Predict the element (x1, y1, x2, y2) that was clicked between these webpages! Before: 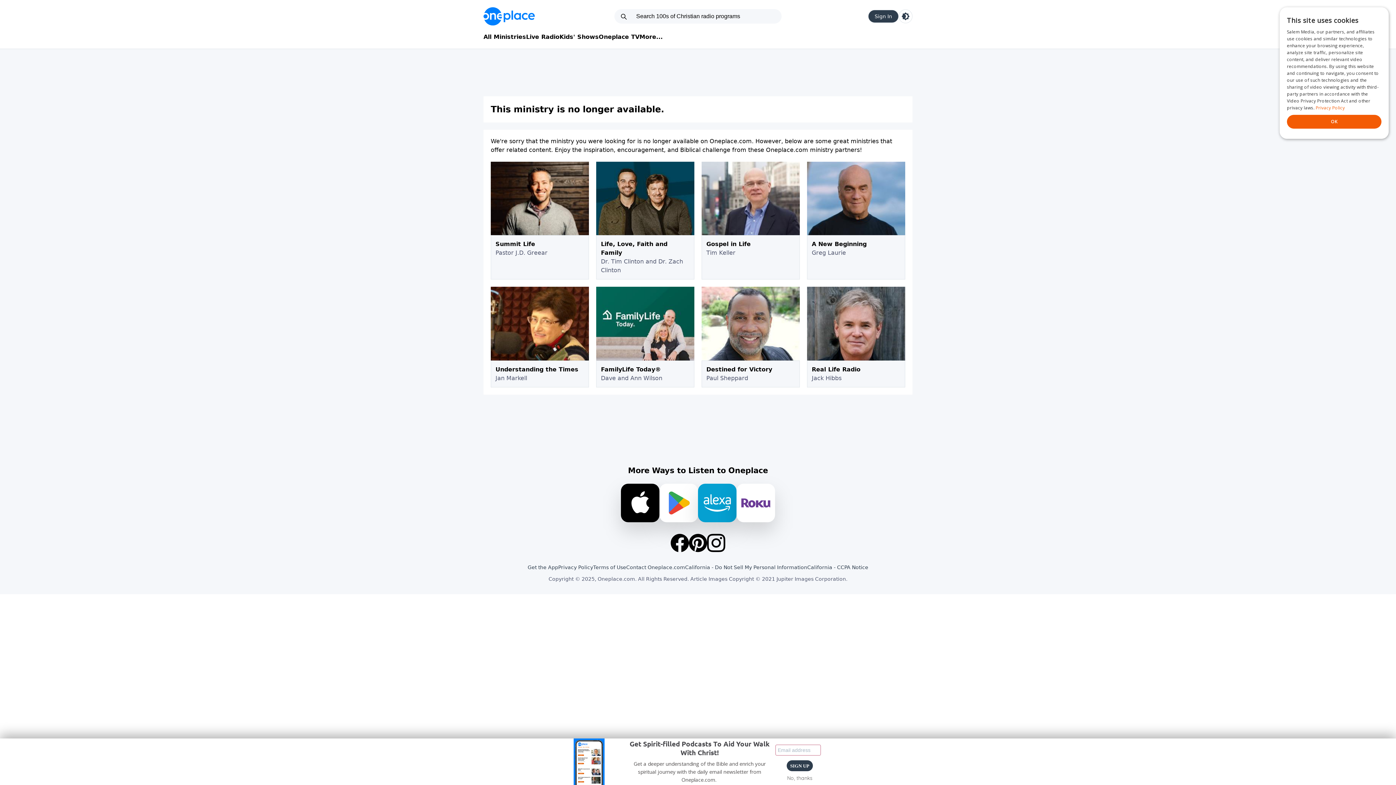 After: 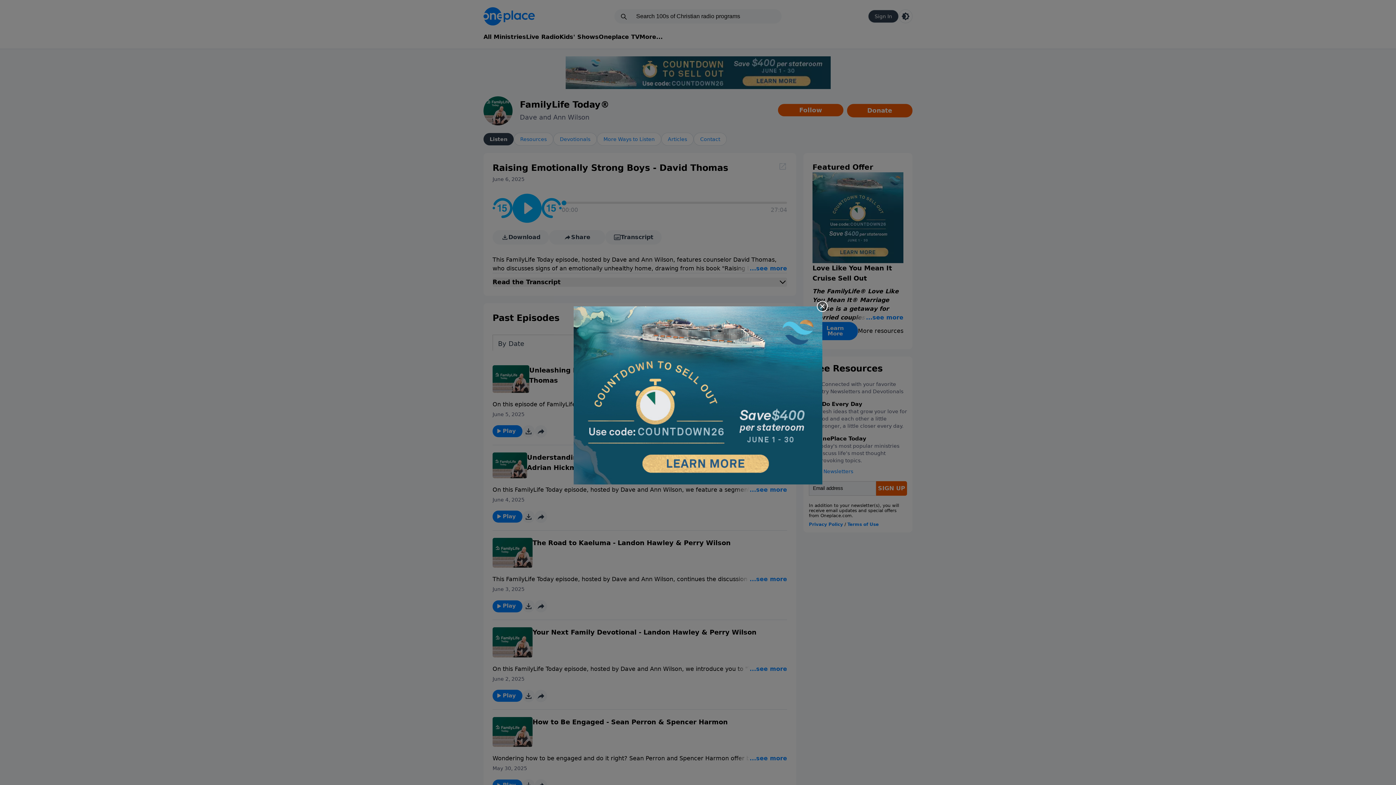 Action: bbox: (596, 287, 694, 387) label: FamilyLife Today®
Dave and Ann Wilson